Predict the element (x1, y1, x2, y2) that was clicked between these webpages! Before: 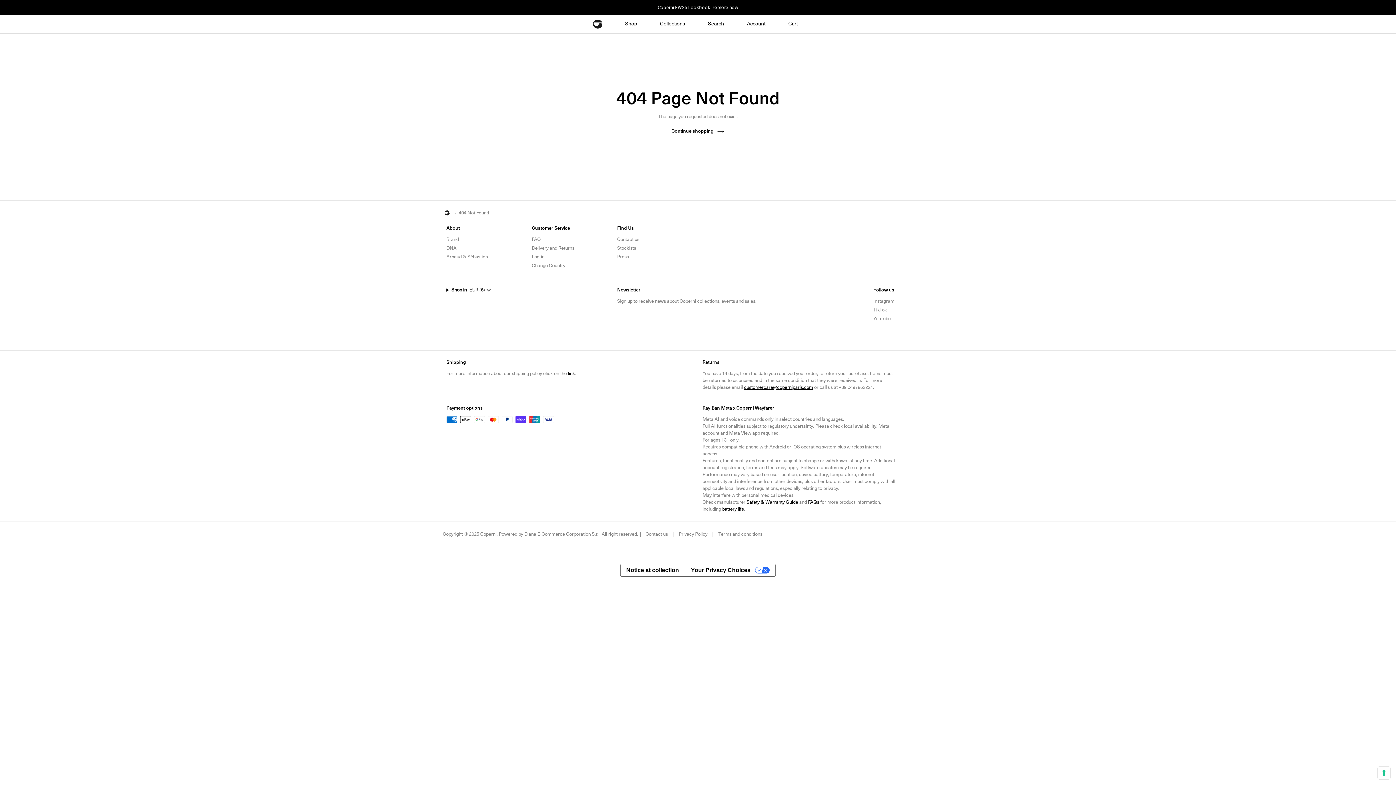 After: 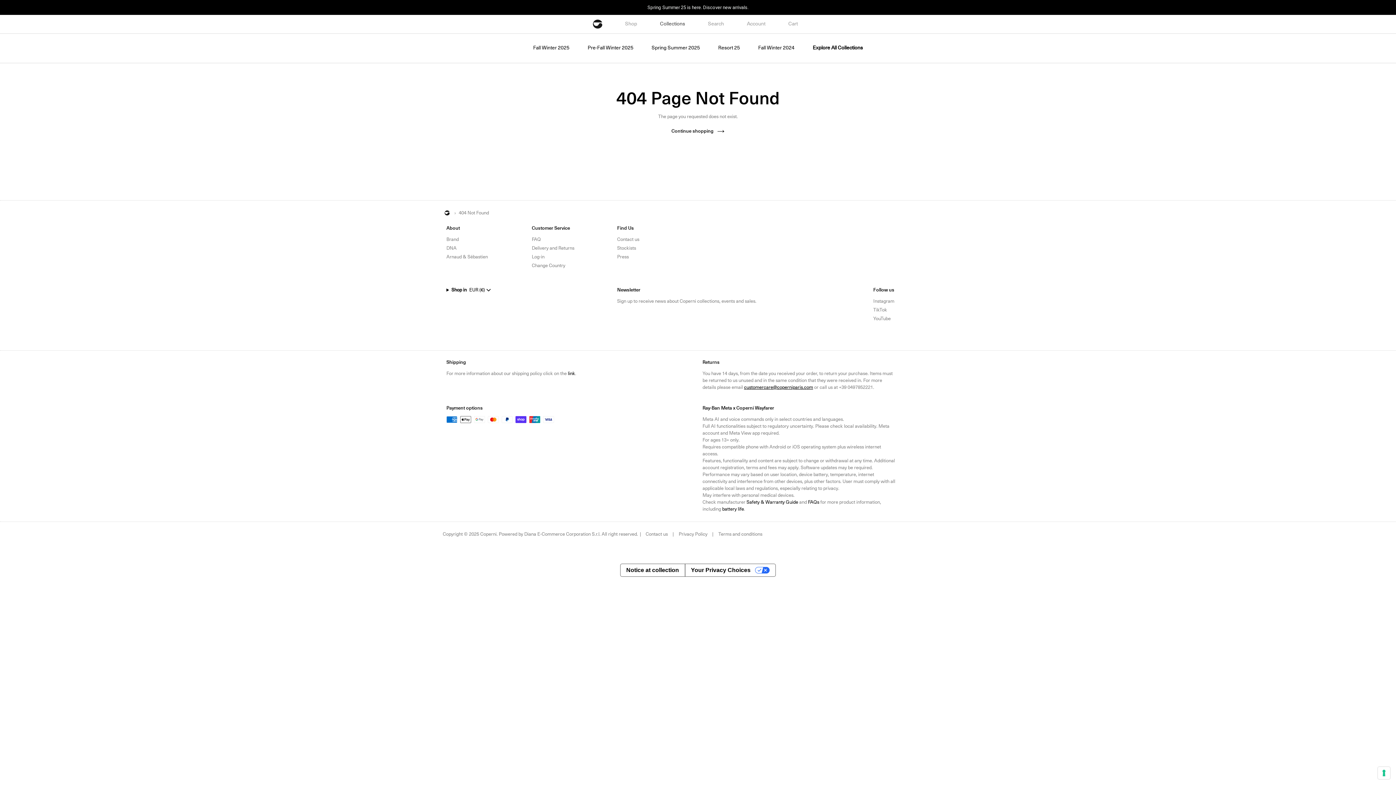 Action: label: Collections bbox: (649, 14, 696, 33)